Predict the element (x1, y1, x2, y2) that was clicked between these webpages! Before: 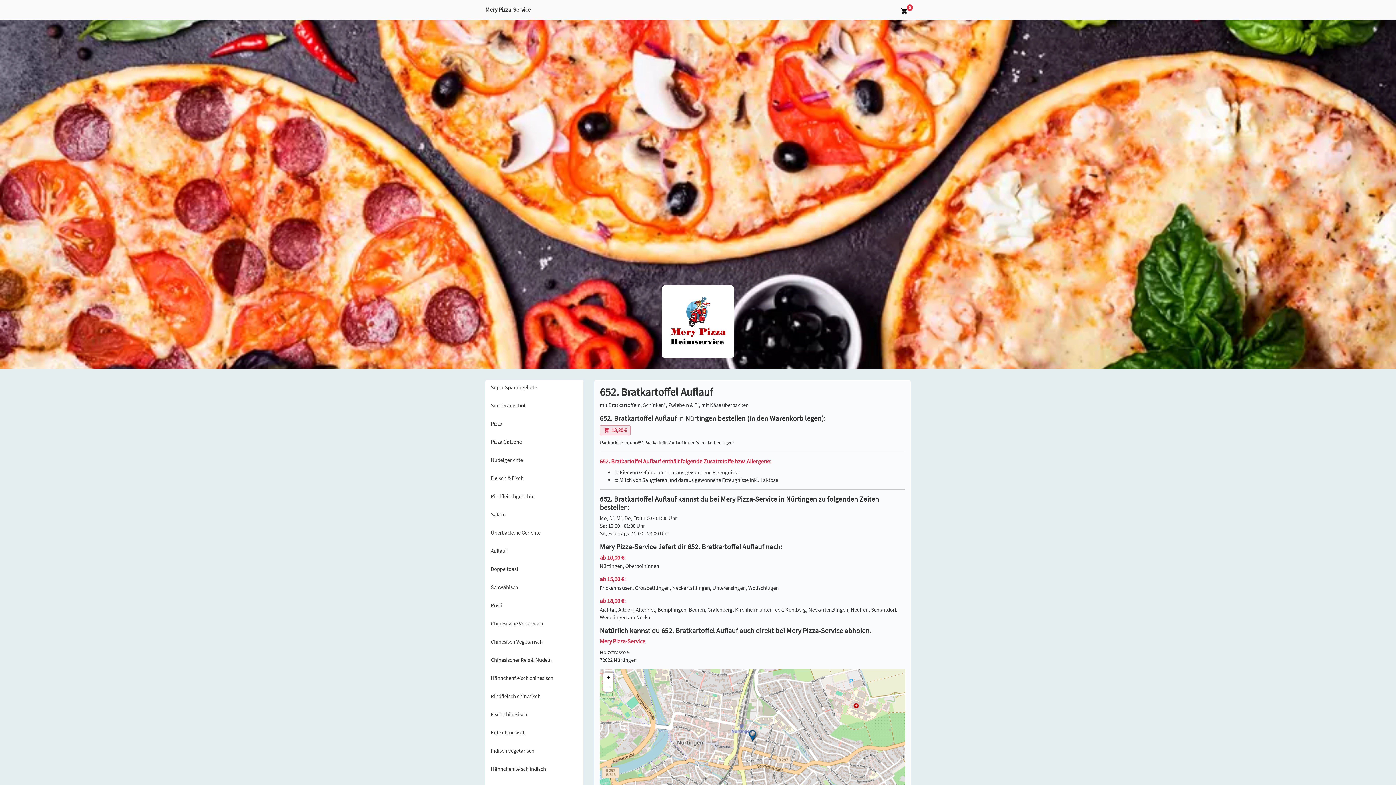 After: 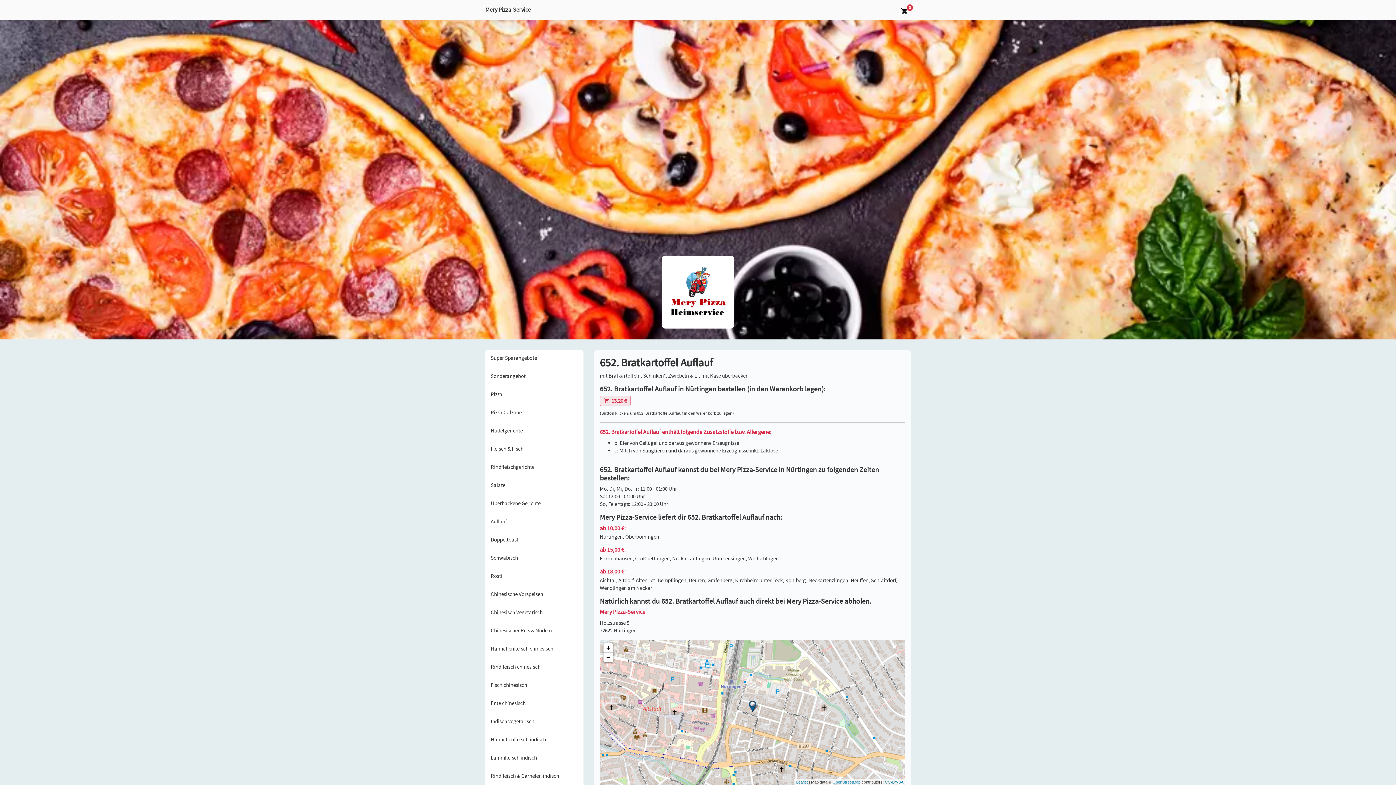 Action: label: Zoom in bbox: (603, 673, 613, 682)